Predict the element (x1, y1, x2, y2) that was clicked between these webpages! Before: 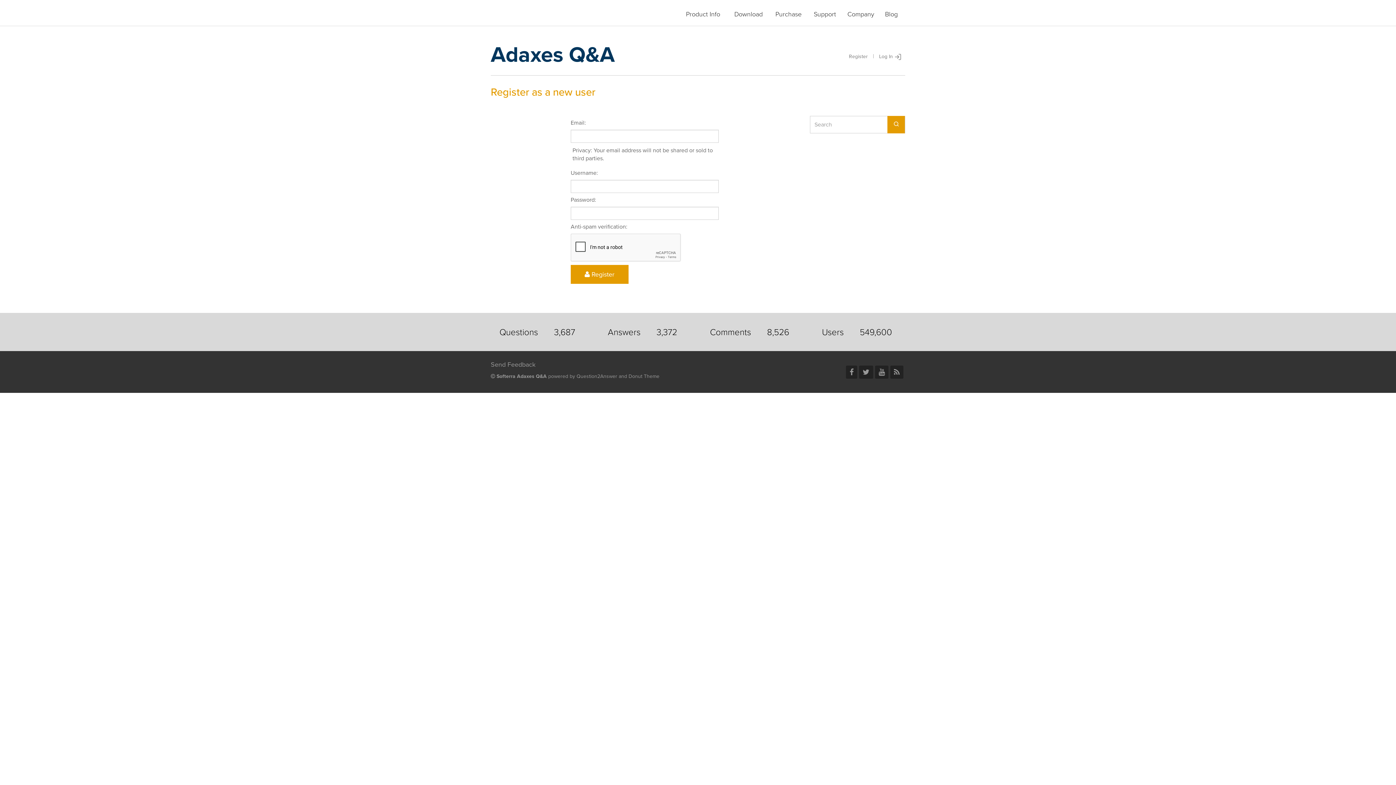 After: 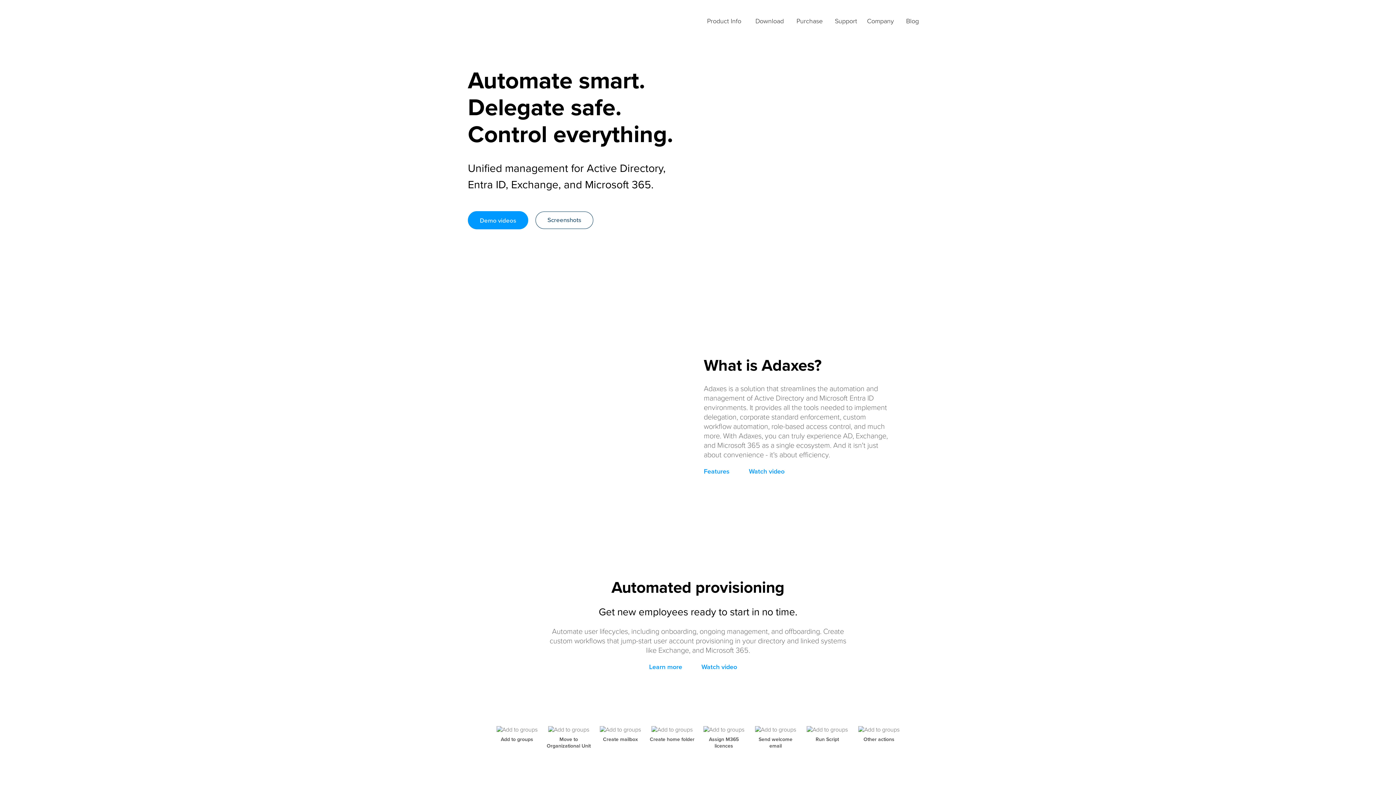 Action: bbox: (491, 4, 550, 21) label: Adaxes